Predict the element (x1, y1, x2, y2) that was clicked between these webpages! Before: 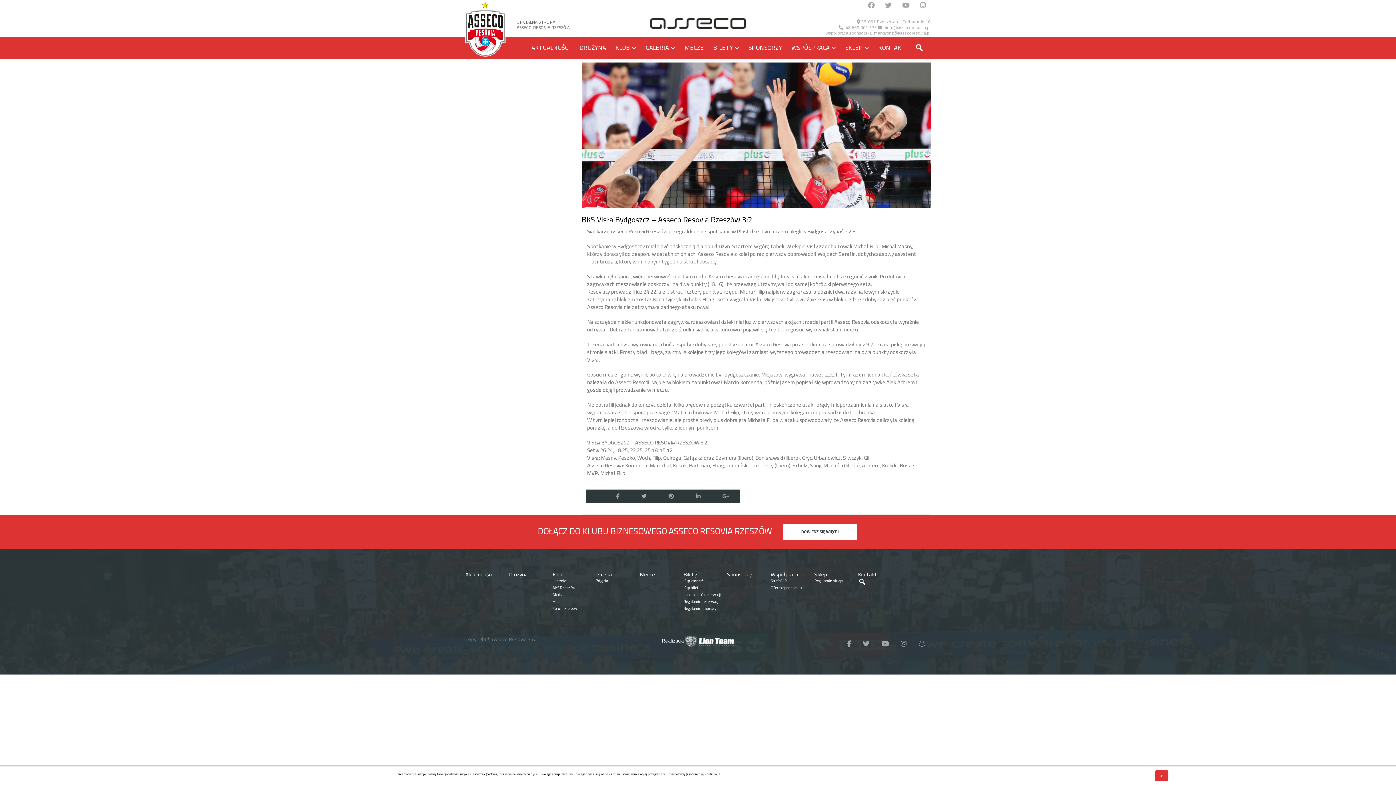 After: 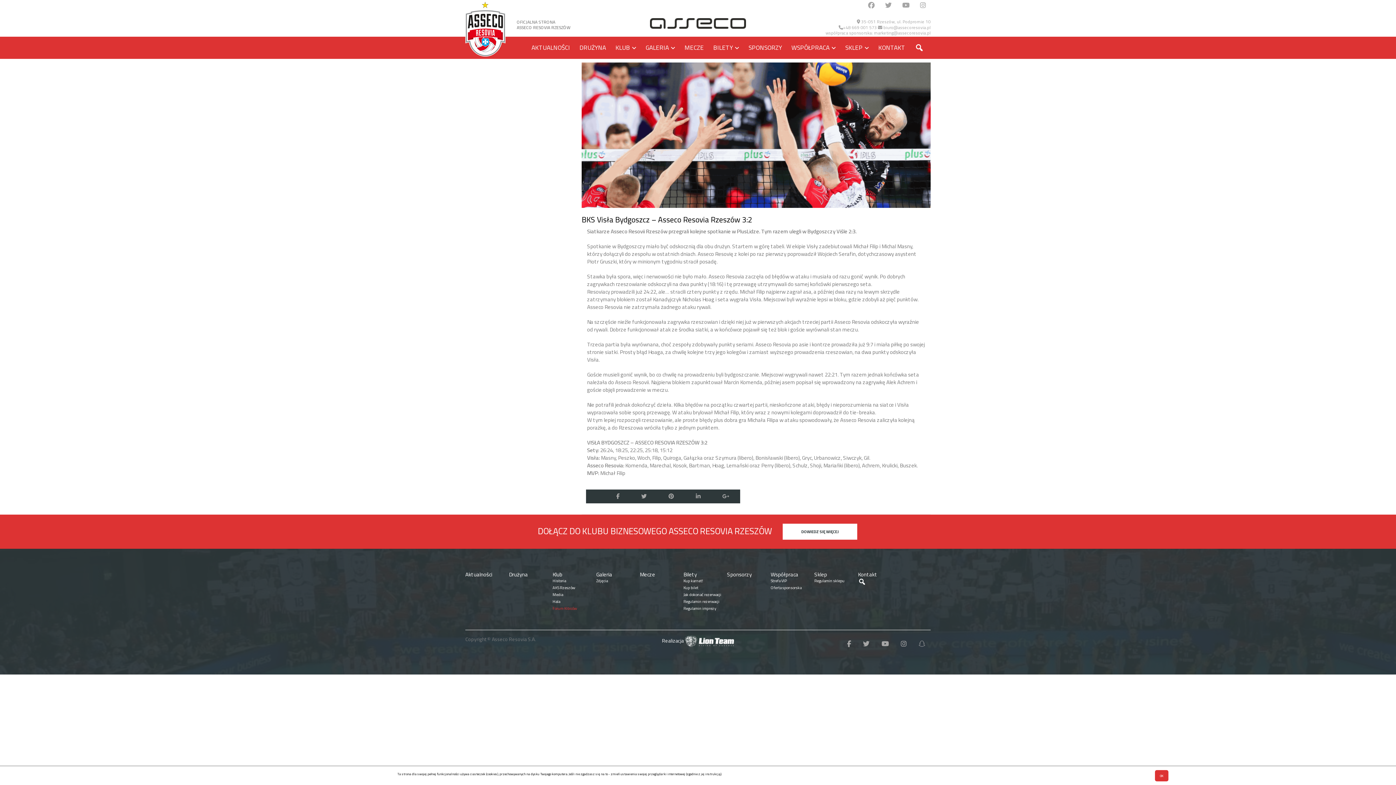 Action: label: Forum Kibiców bbox: (552, 606, 592, 611)